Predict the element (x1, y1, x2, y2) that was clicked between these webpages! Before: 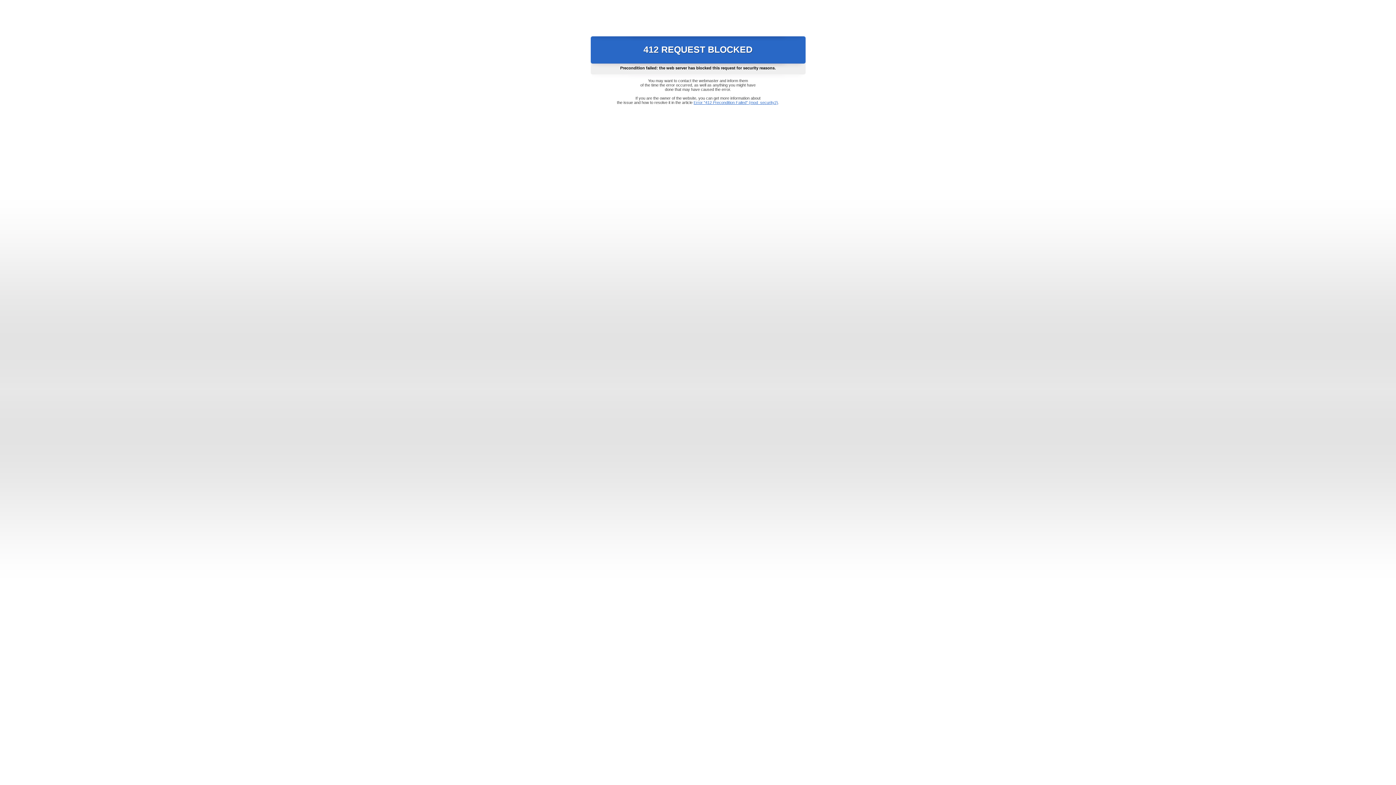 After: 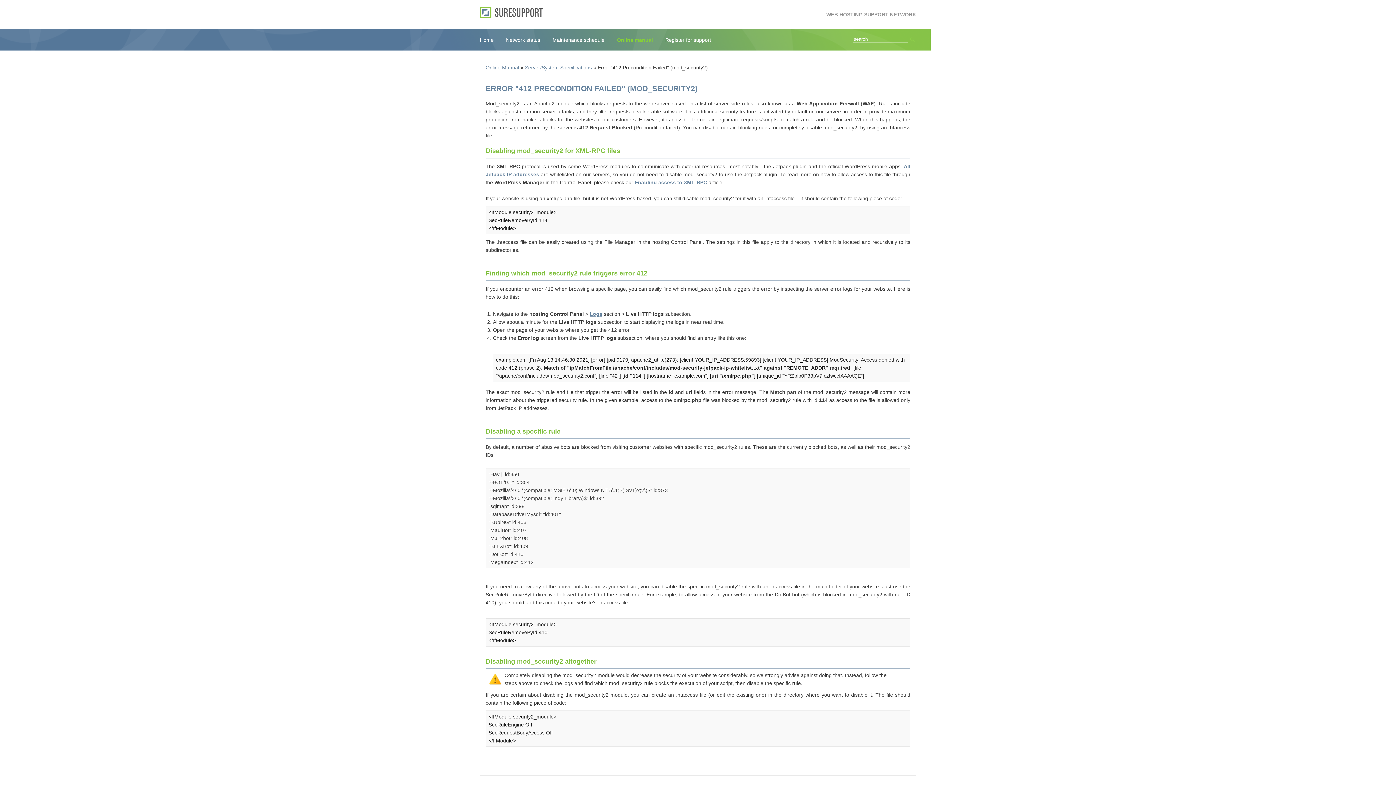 Action: label: Error "412 Precondition Failed" (mod_security2) bbox: (693, 100, 778, 104)